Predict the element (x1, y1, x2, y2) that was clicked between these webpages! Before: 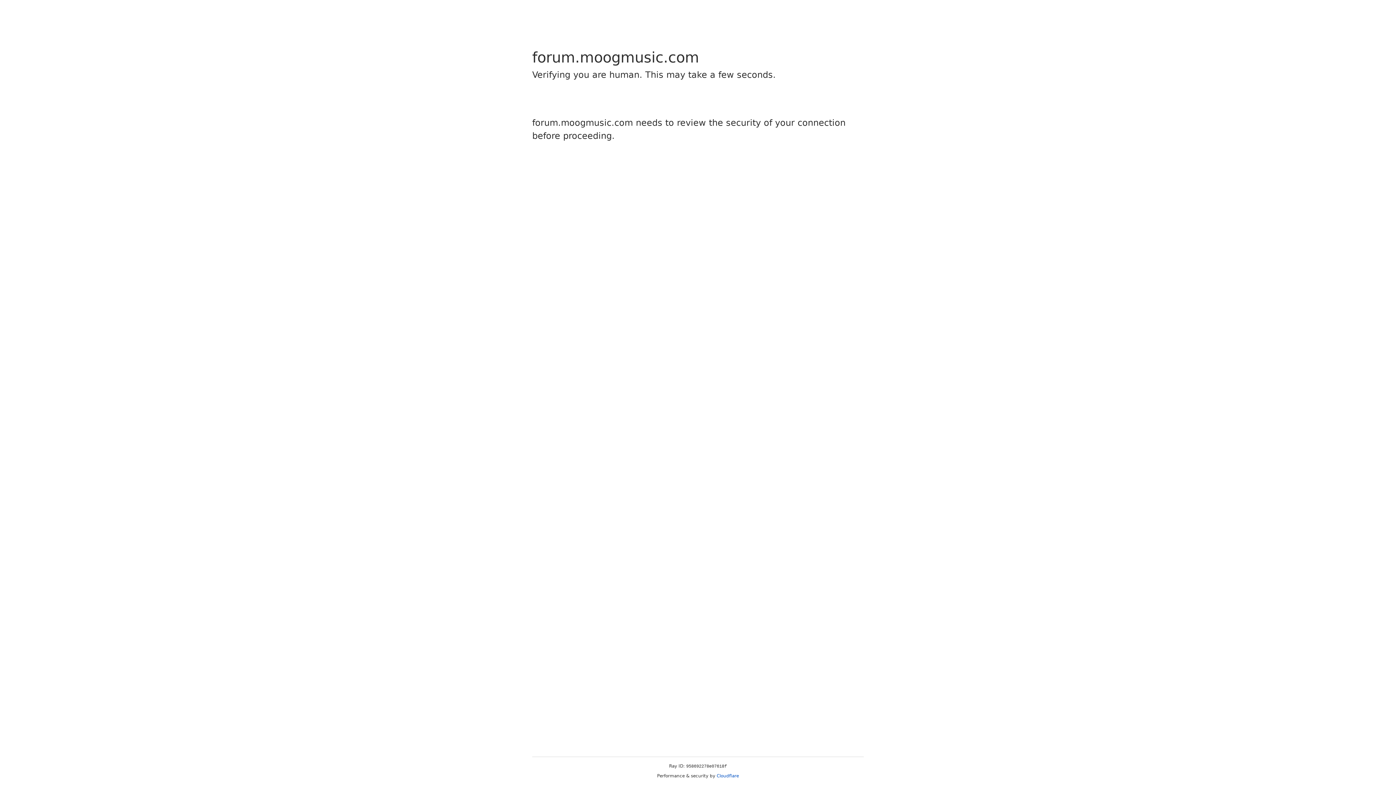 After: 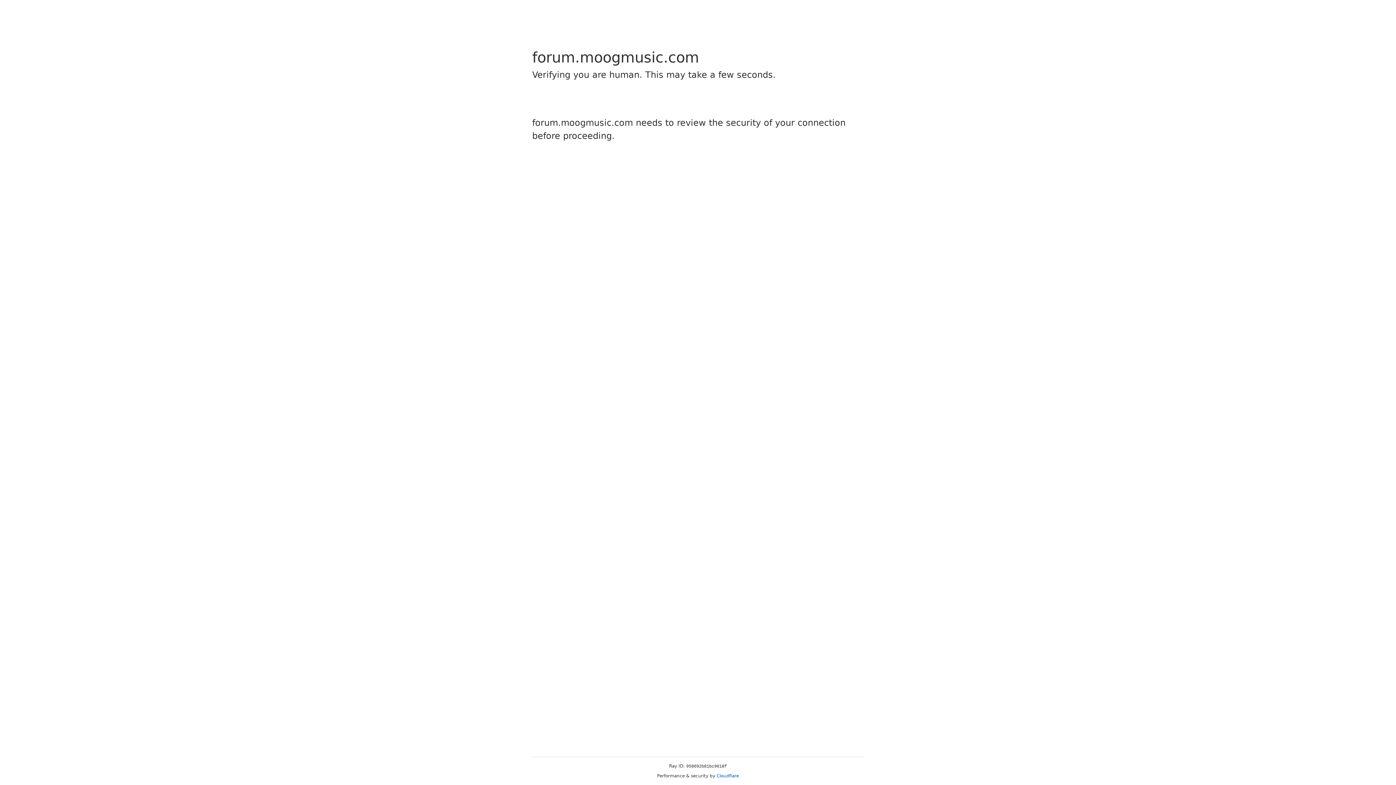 Action: bbox: (716, 773, 739, 778) label: Cloudflare